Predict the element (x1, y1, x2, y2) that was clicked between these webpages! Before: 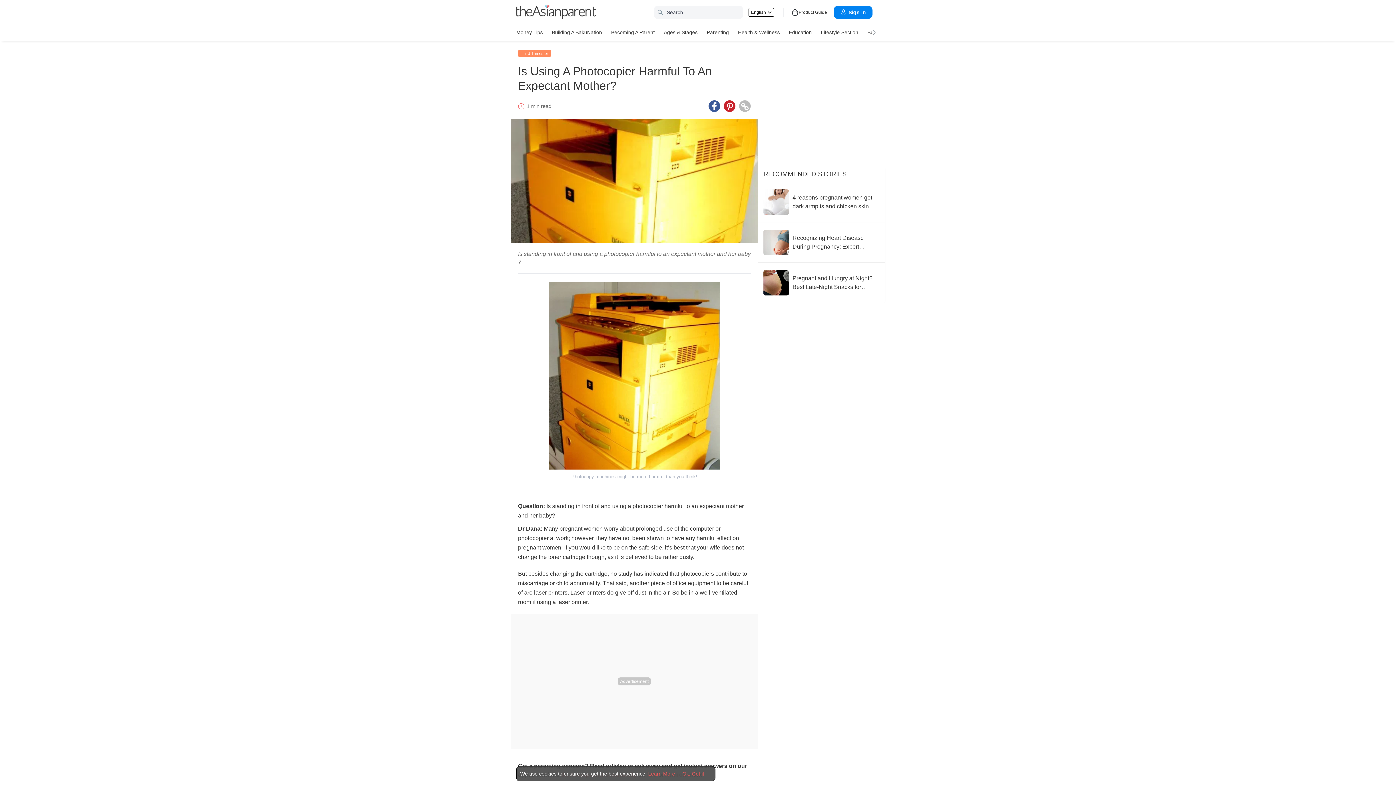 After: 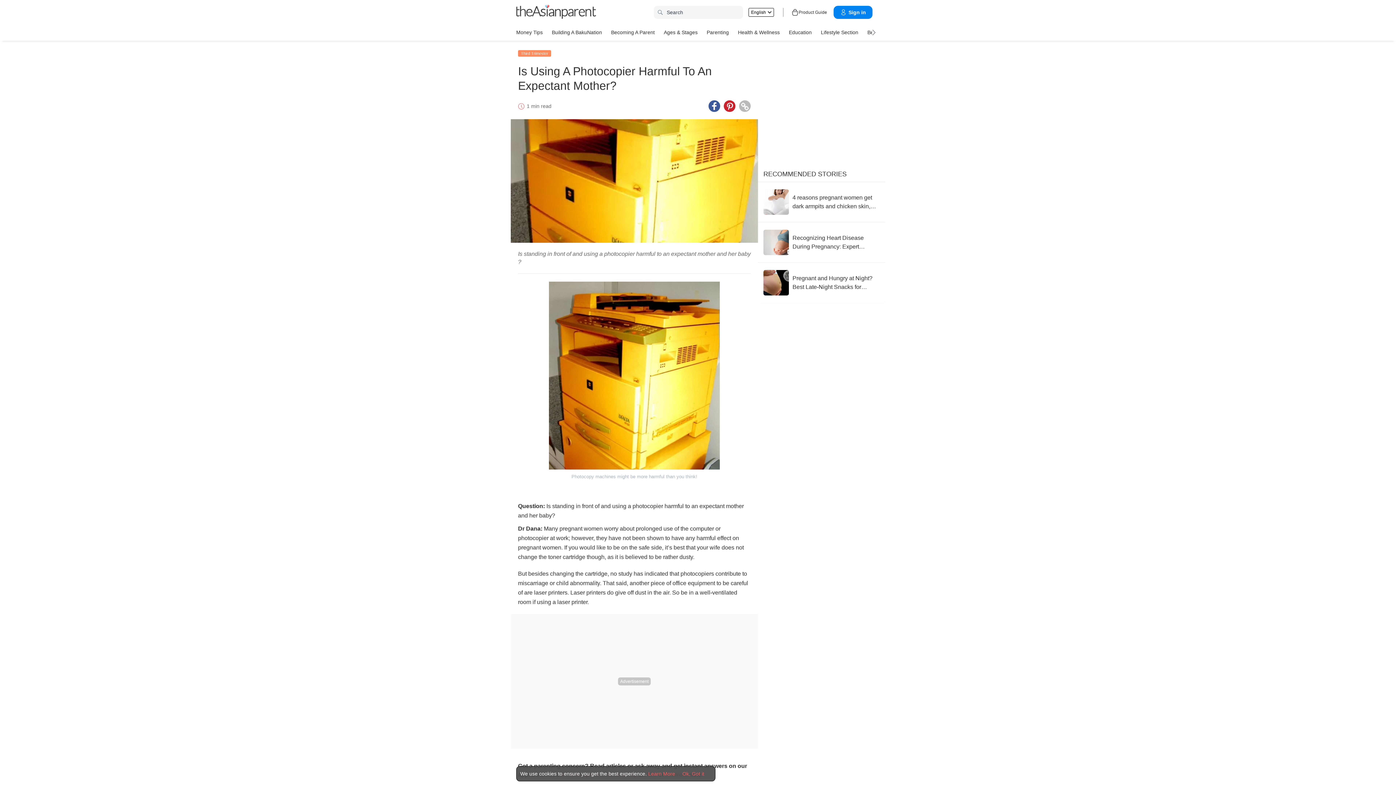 Action: bbox: (549, 464, 720, 470)